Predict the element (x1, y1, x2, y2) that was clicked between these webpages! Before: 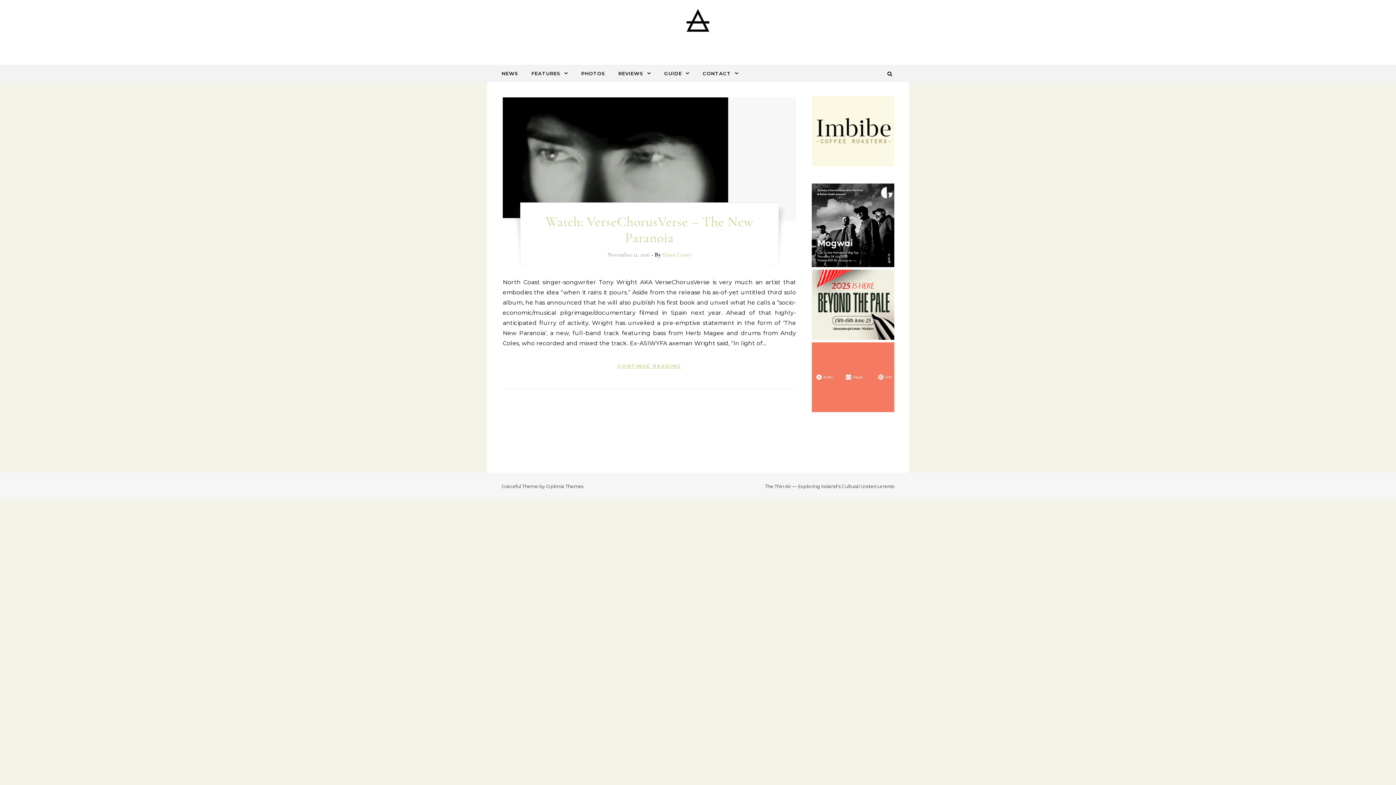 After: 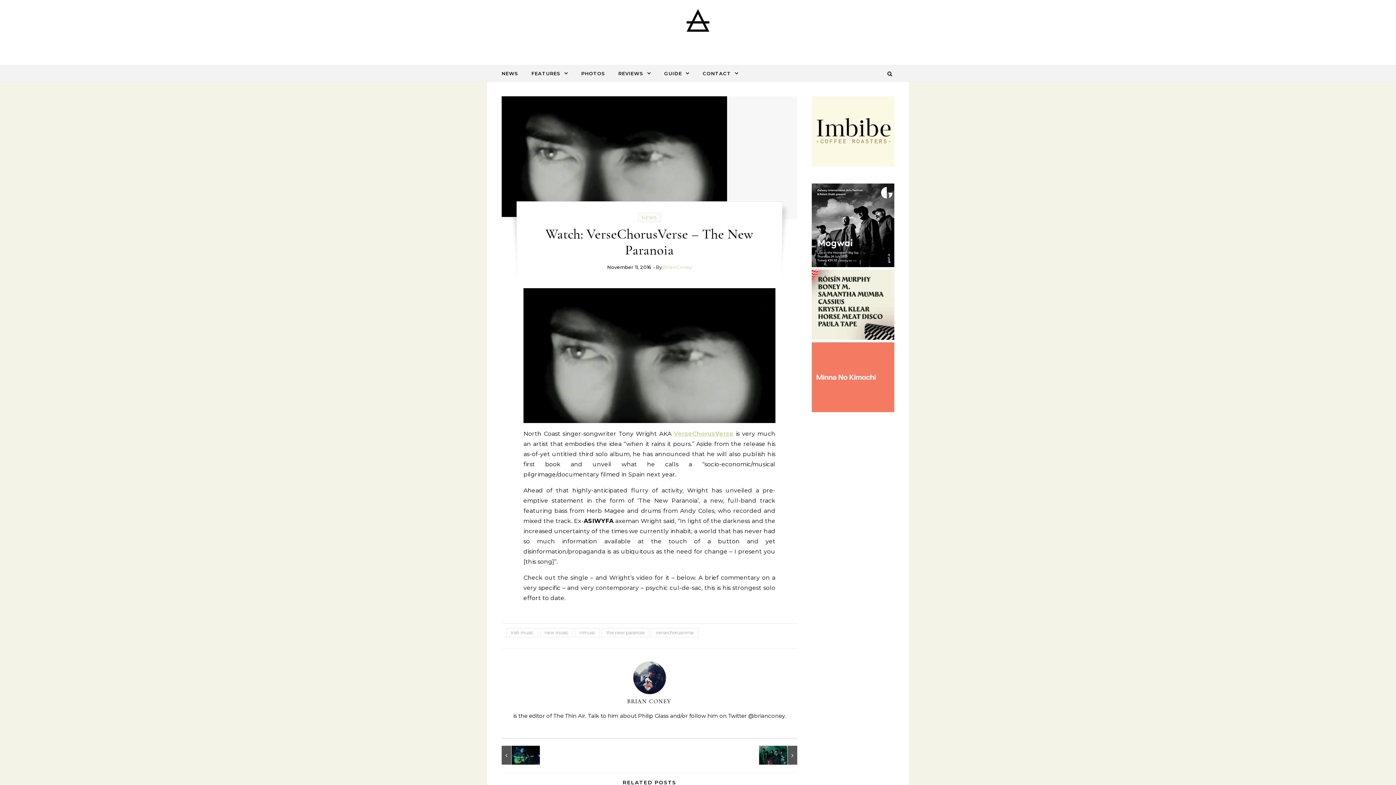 Action: label: Watch: VerseChorusVerse – The New Paranoia bbox: (545, 213, 753, 246)